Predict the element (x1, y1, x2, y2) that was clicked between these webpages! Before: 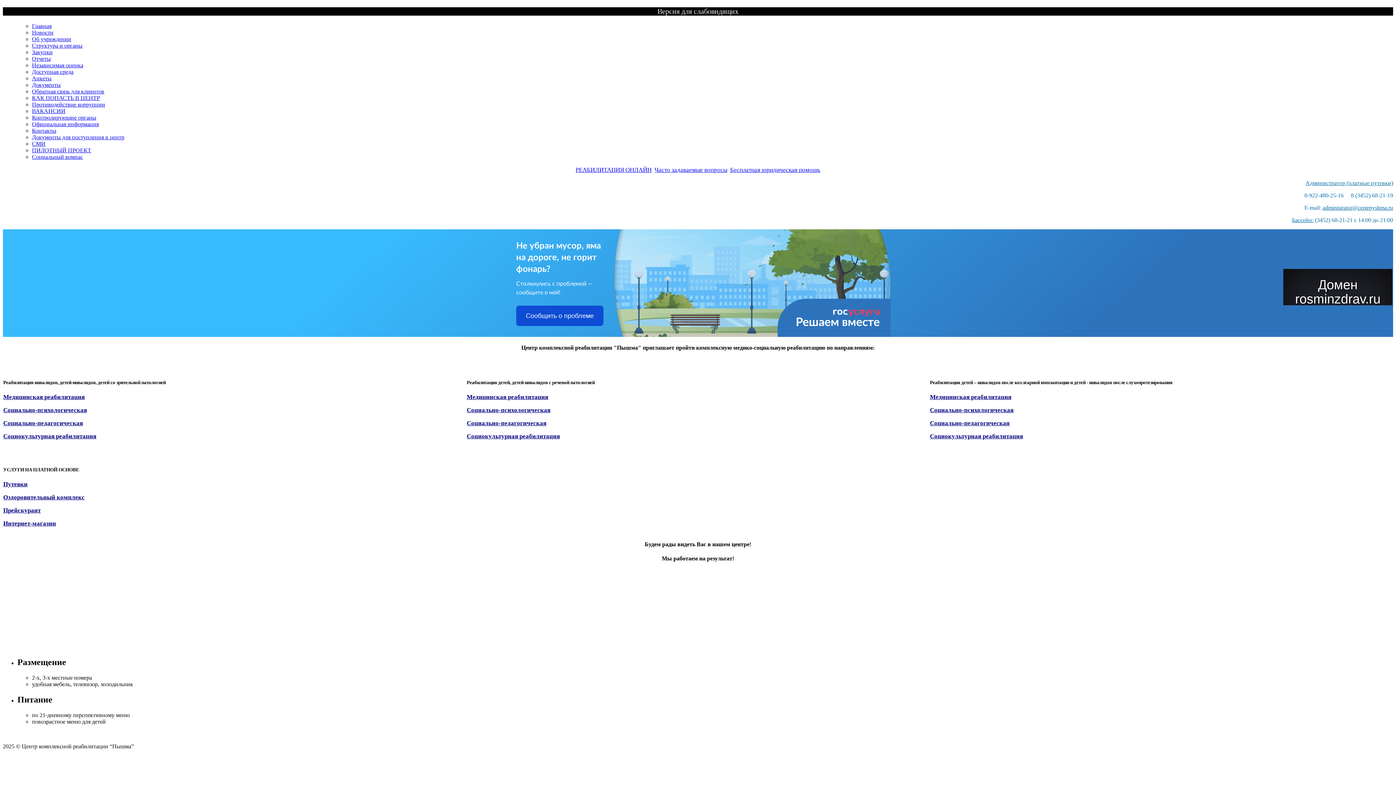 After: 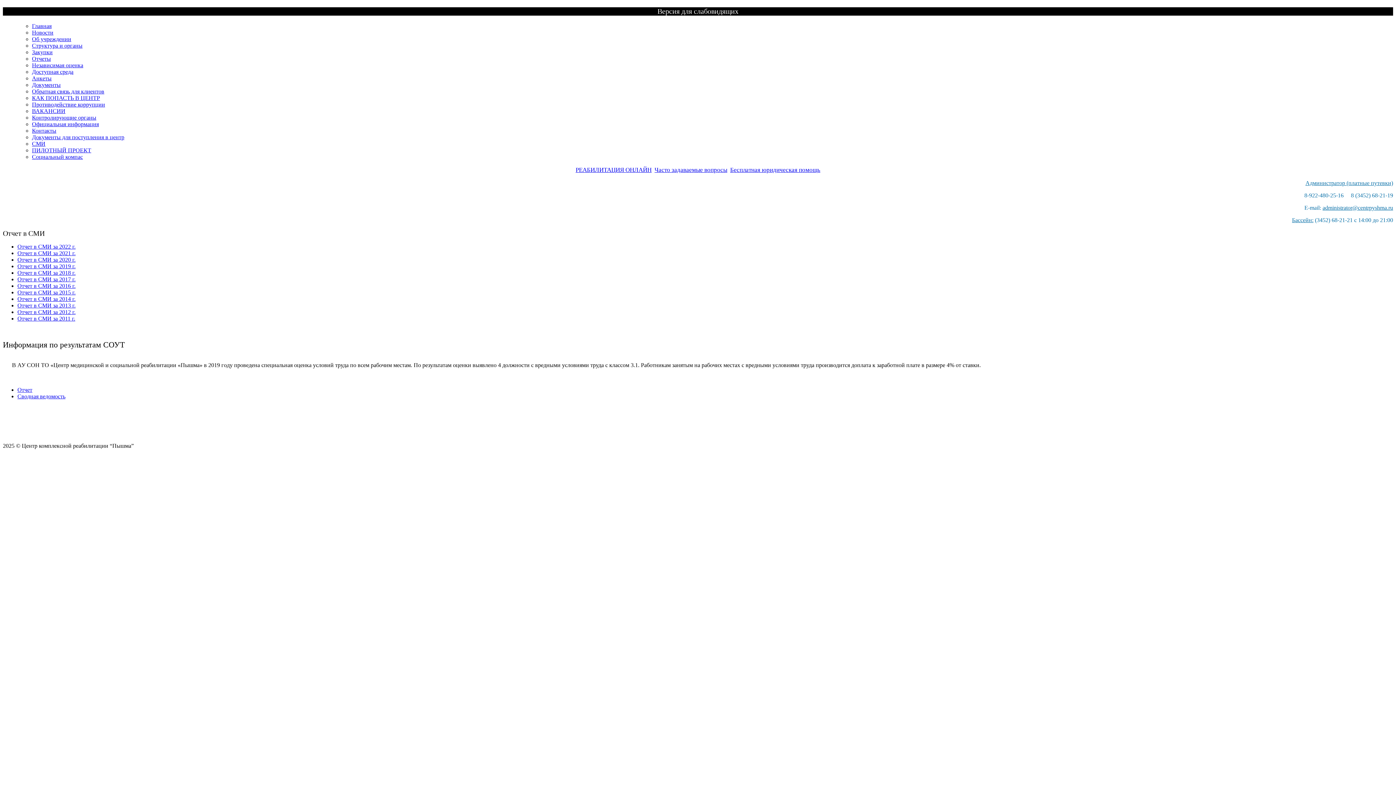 Action: label: Отчеты bbox: (32, 55, 50, 61)